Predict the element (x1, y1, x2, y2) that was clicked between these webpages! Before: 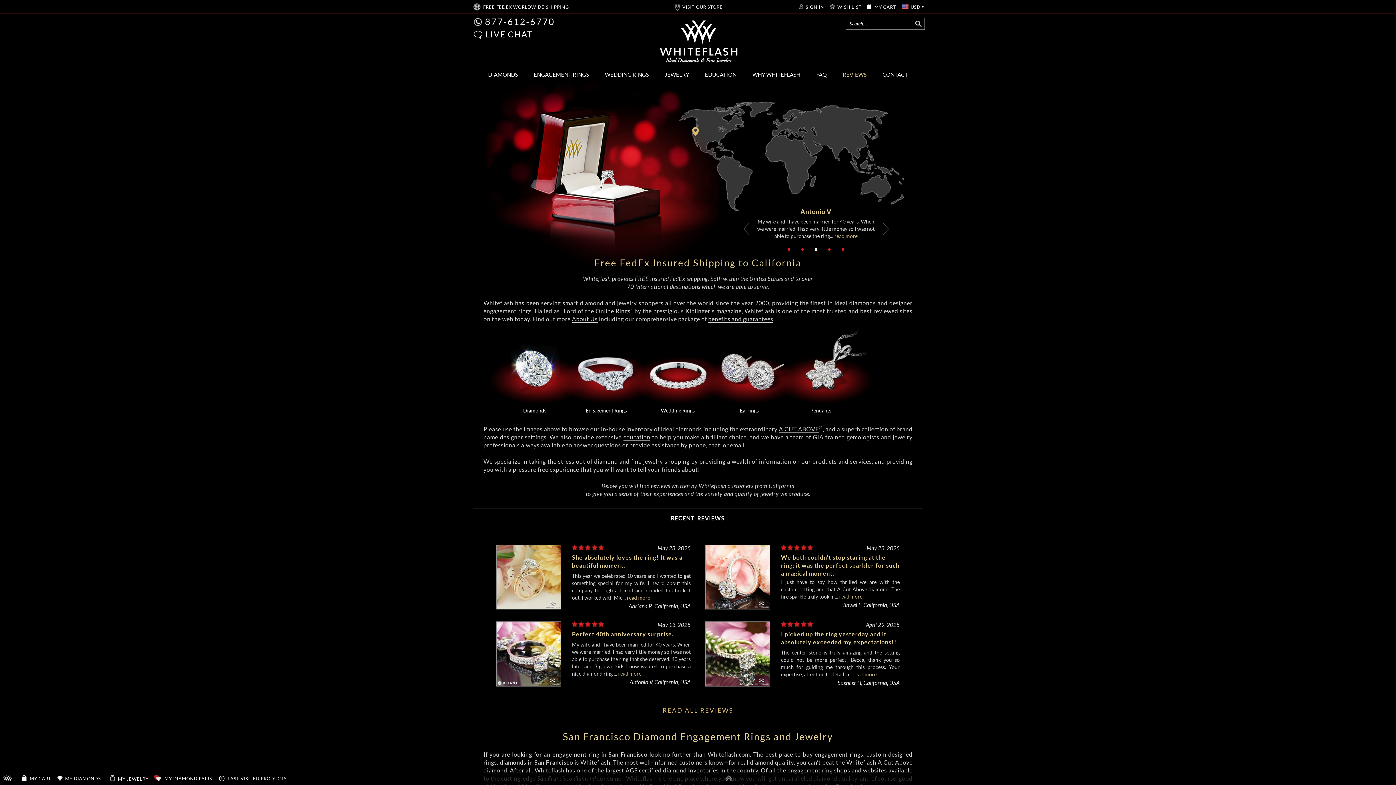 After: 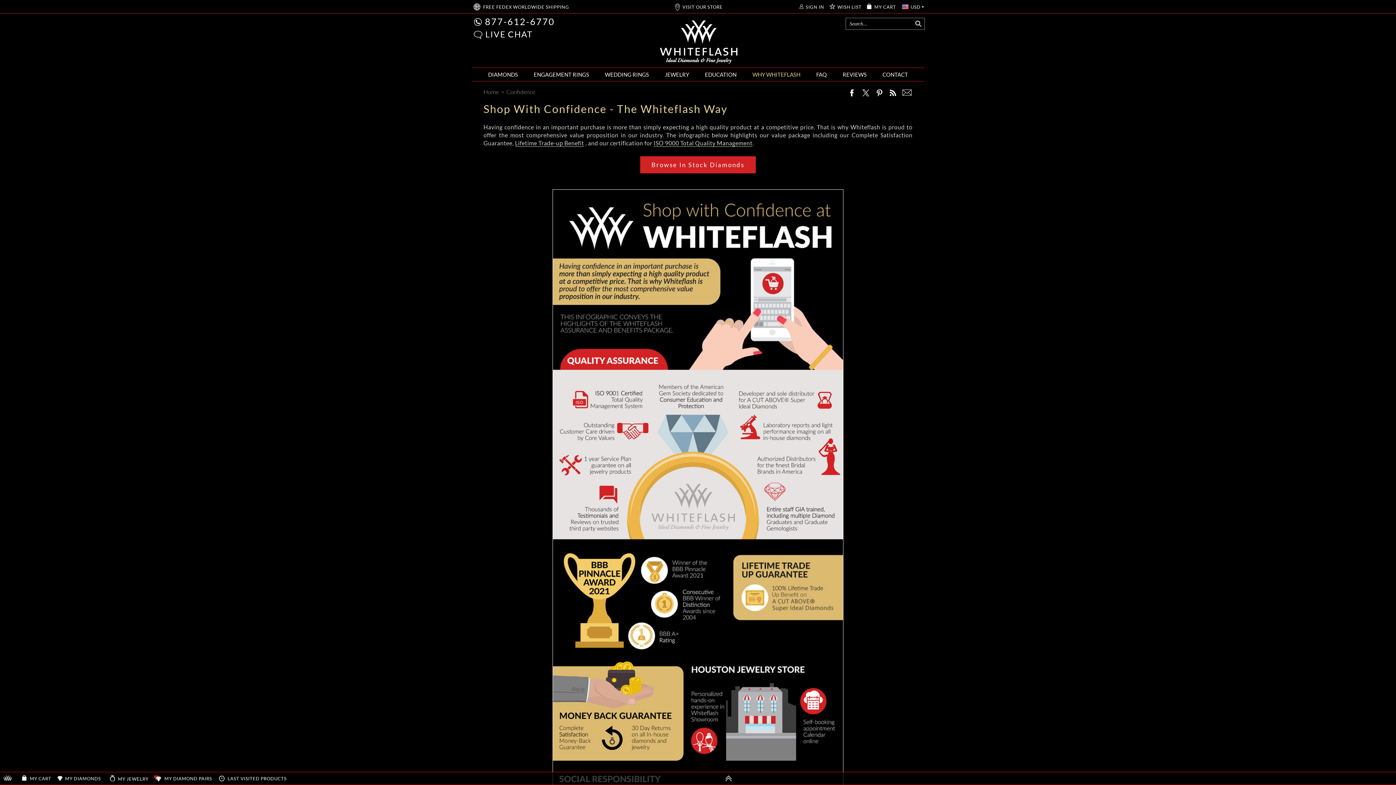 Action: label: WHY WHITEFLASH bbox: (752, 70, 800, 78)